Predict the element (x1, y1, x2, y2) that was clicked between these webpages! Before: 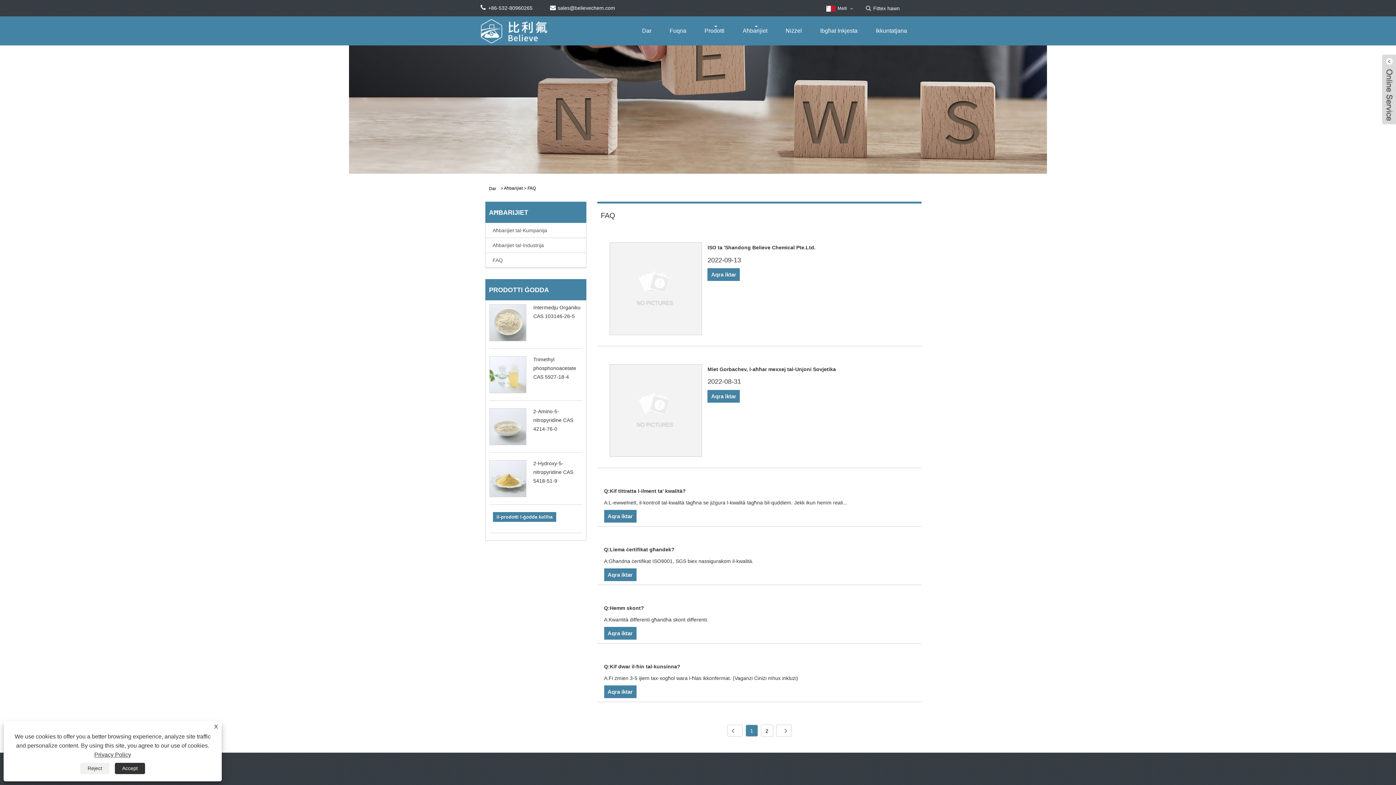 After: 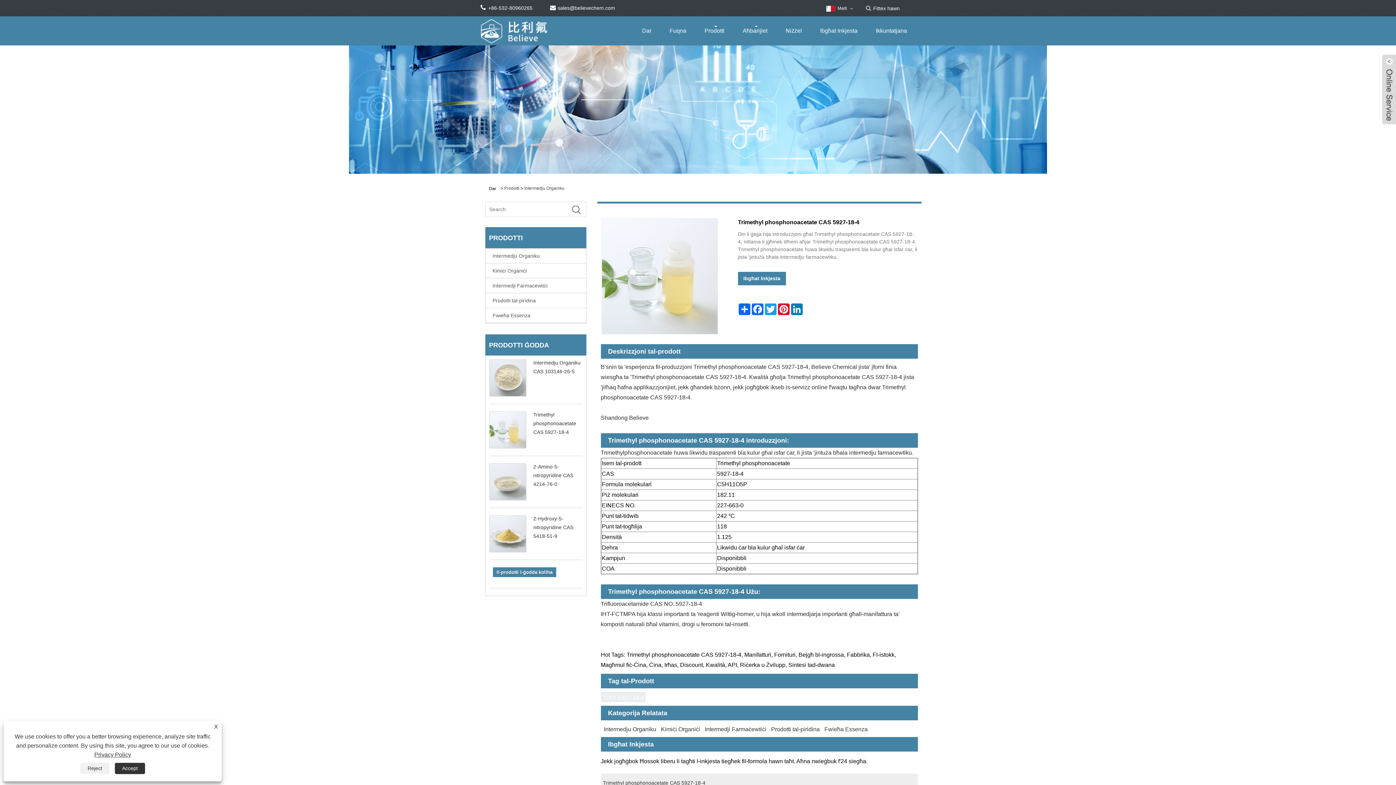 Action: label: Trimethyl phosphonoacetate CAS 5927-18-4 bbox: (533, 356, 576, 380)